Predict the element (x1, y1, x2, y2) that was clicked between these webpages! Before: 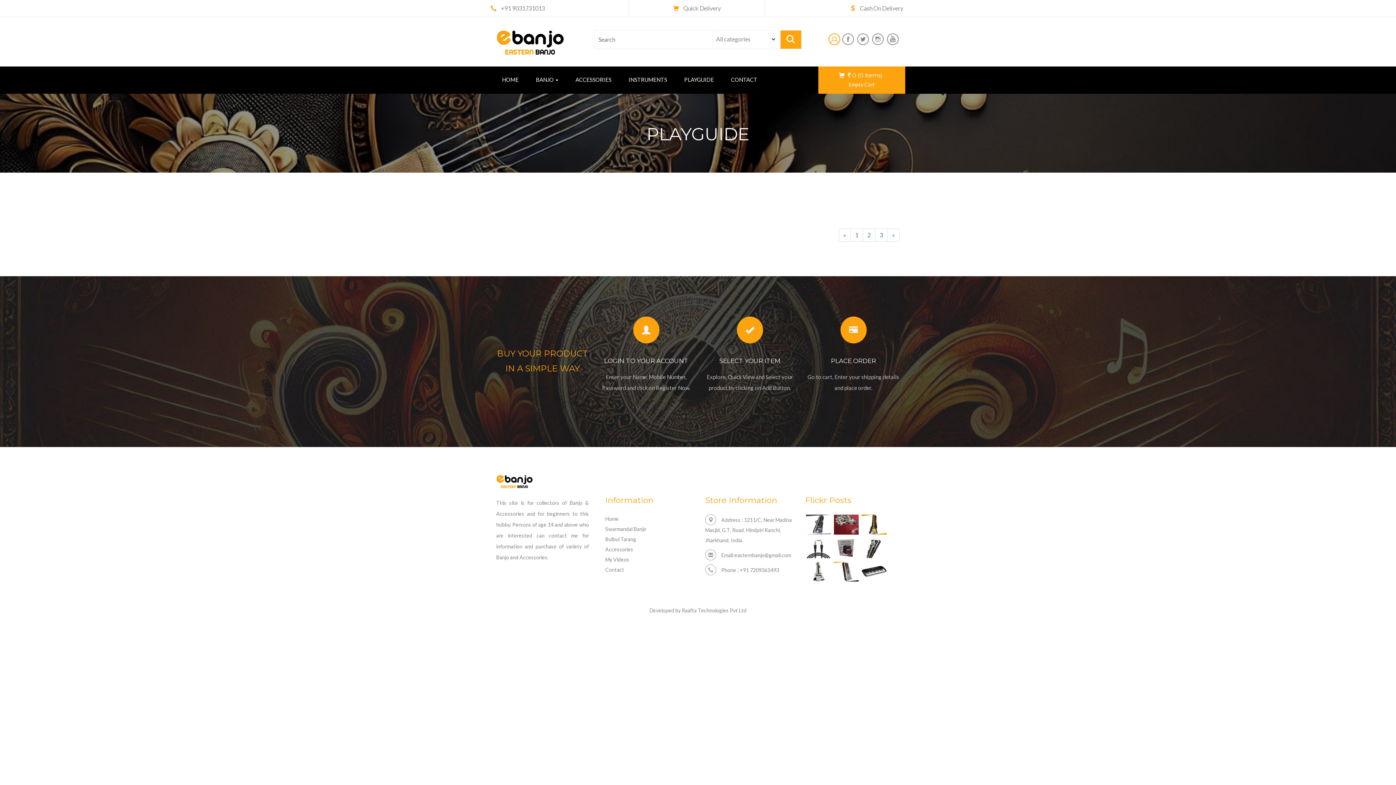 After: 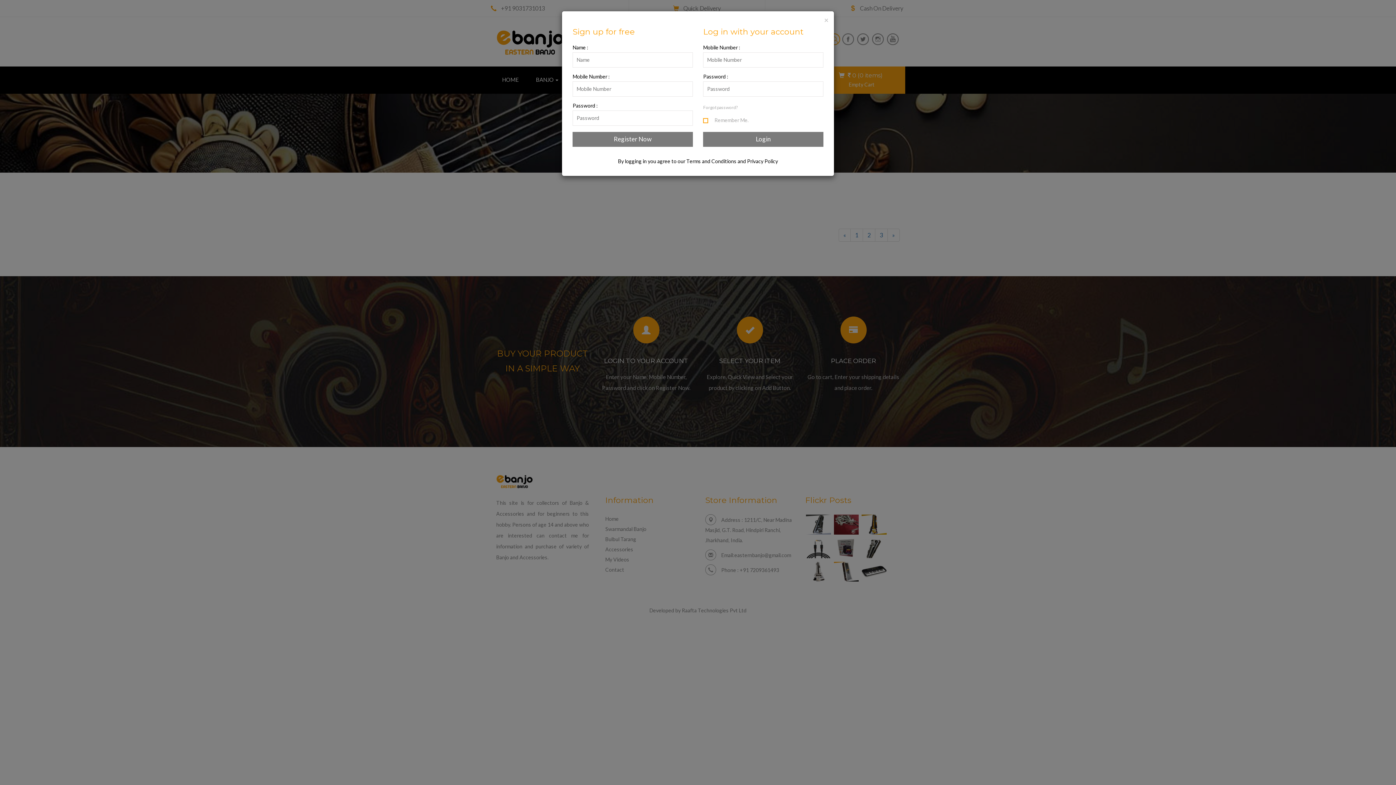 Action: bbox: (828, 33, 840, 45)